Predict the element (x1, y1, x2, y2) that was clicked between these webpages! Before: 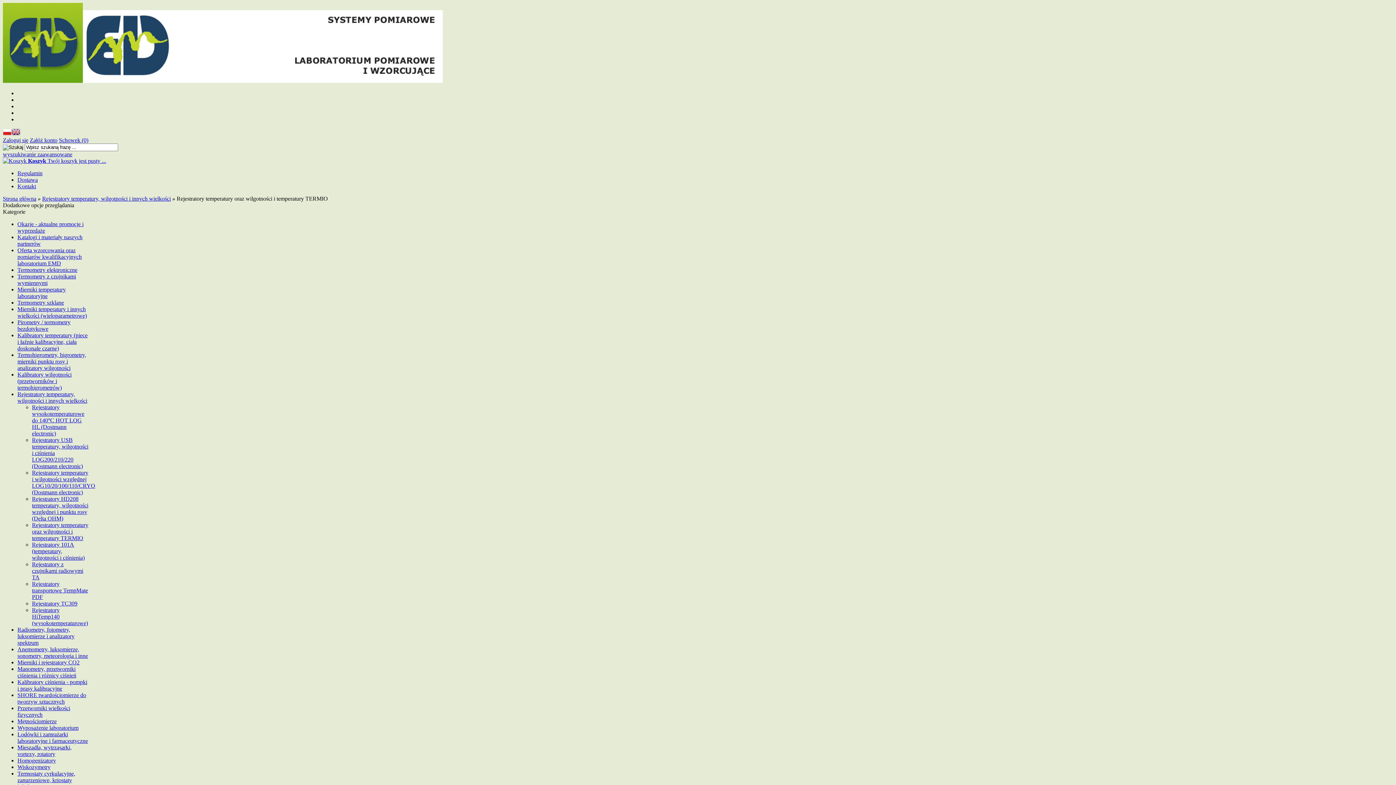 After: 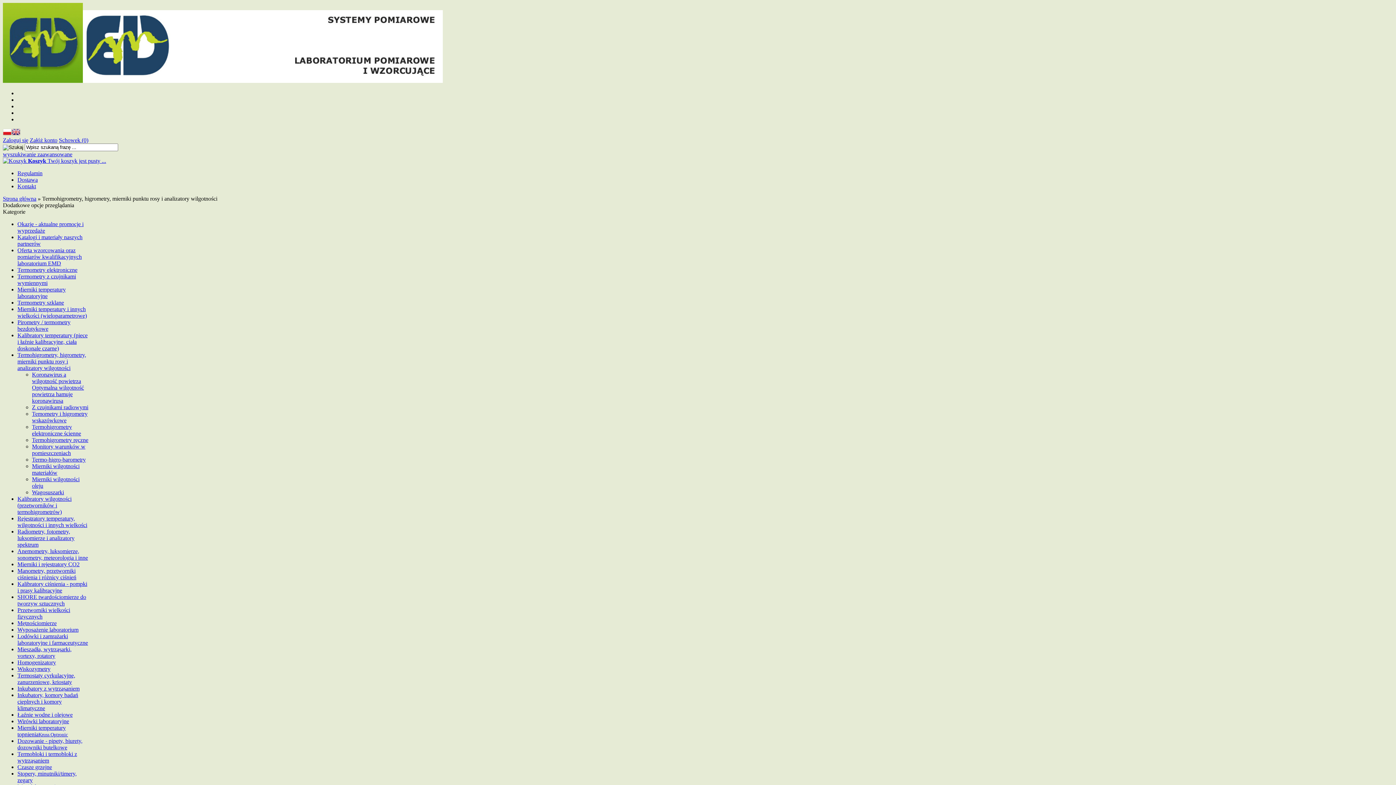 Action: label: Termohigrometry, higrometry, mierniki punktu rosy i analizatory wilgotności bbox: (17, 352, 86, 371)